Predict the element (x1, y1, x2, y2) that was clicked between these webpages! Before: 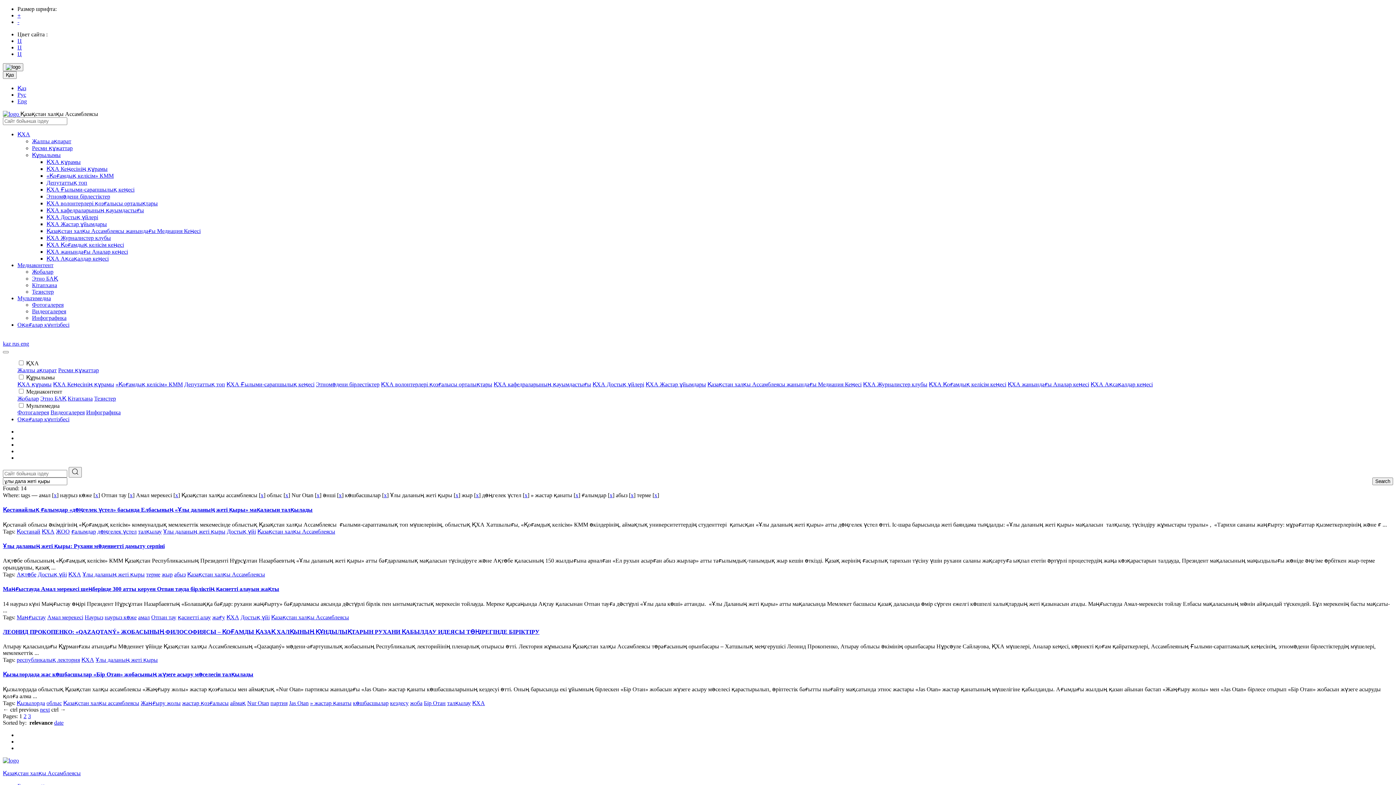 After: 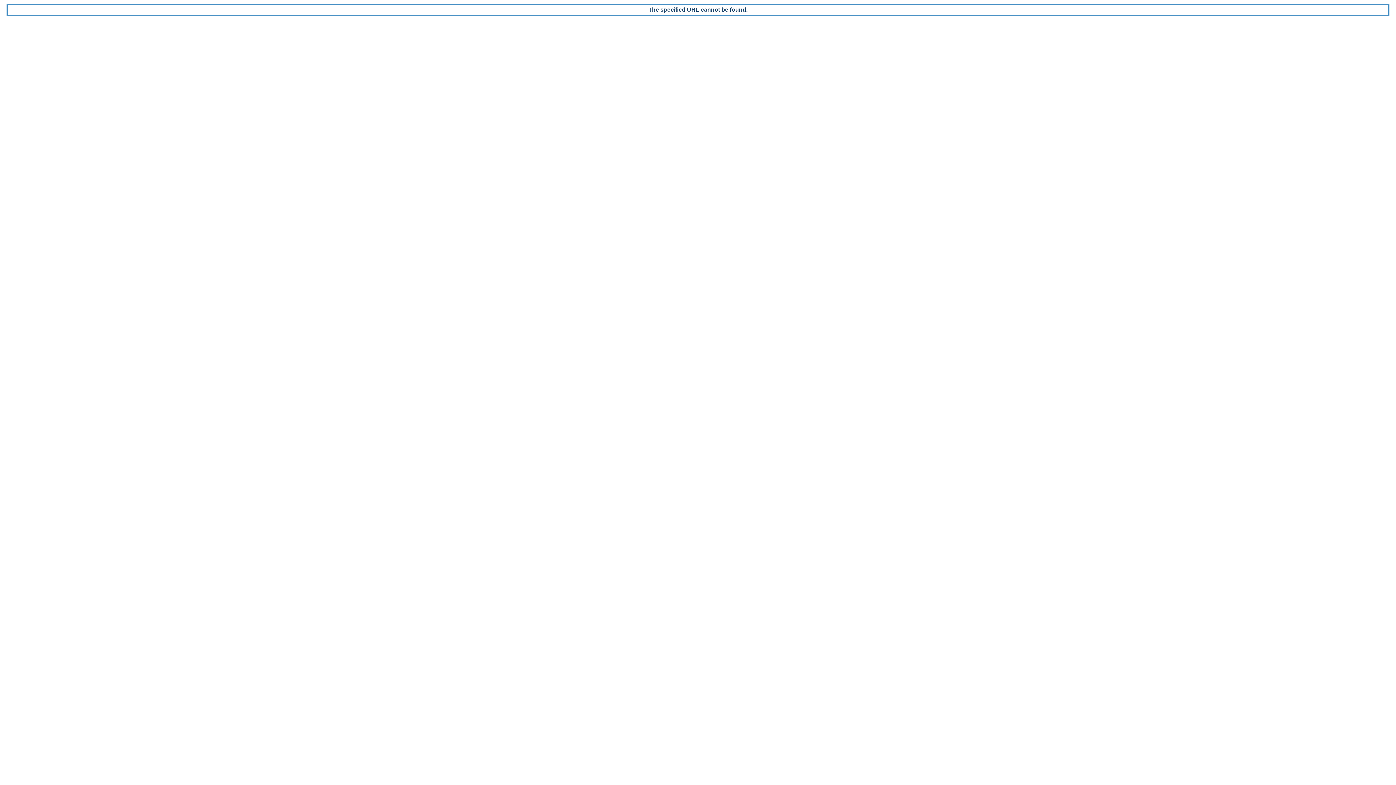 Action: label: ҚХА Кеңесінің құрамы bbox: (46, 165, 107, 172)